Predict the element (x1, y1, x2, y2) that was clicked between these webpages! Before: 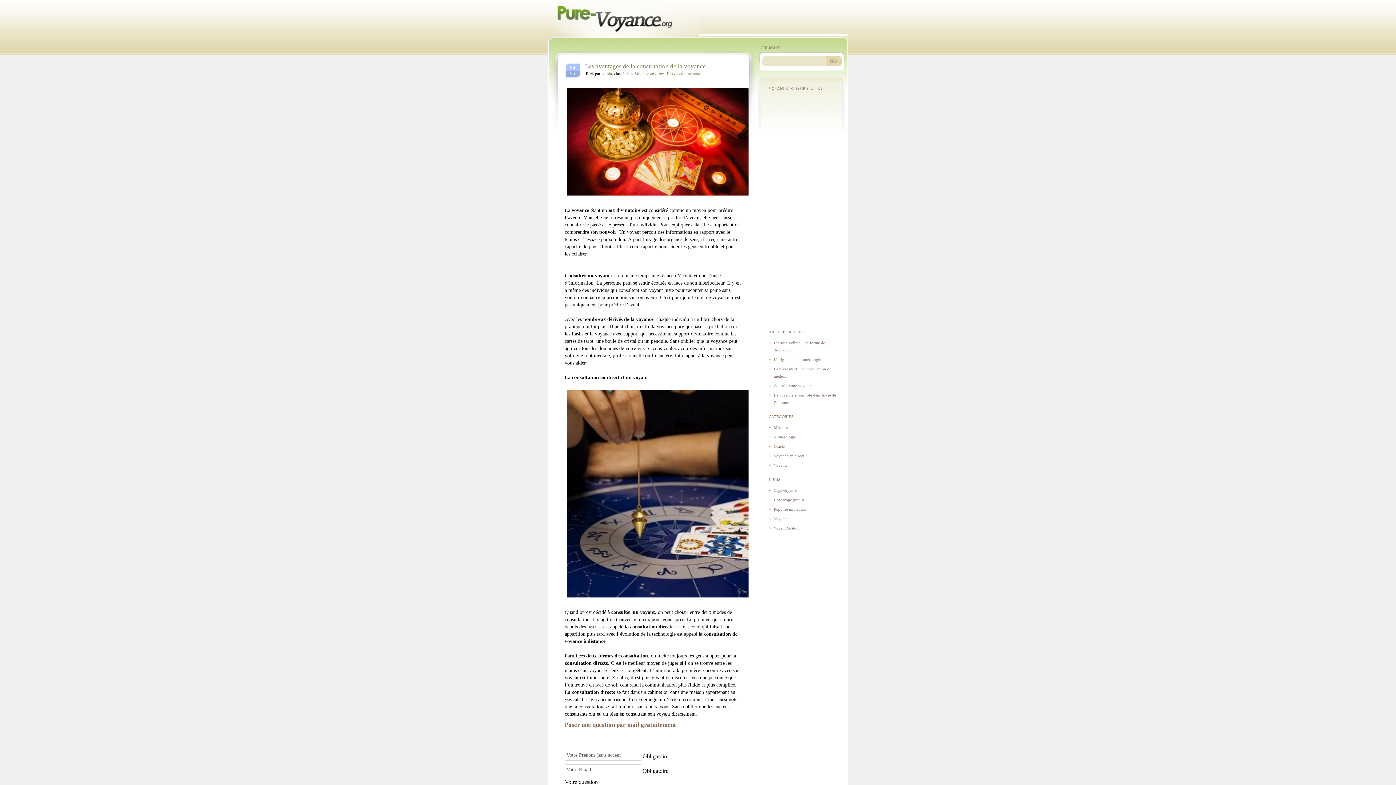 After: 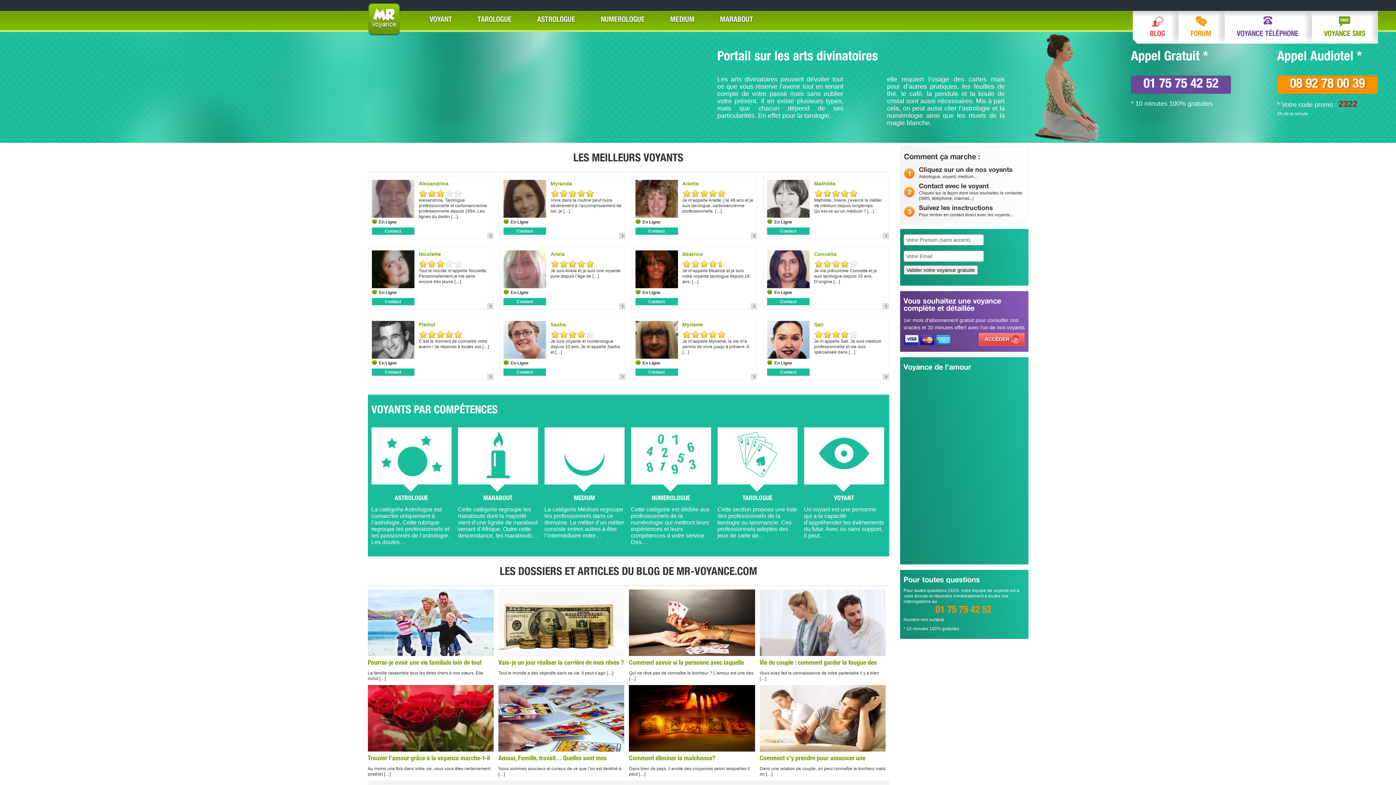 Action: label: Voyance bbox: (774, 516, 788, 521)